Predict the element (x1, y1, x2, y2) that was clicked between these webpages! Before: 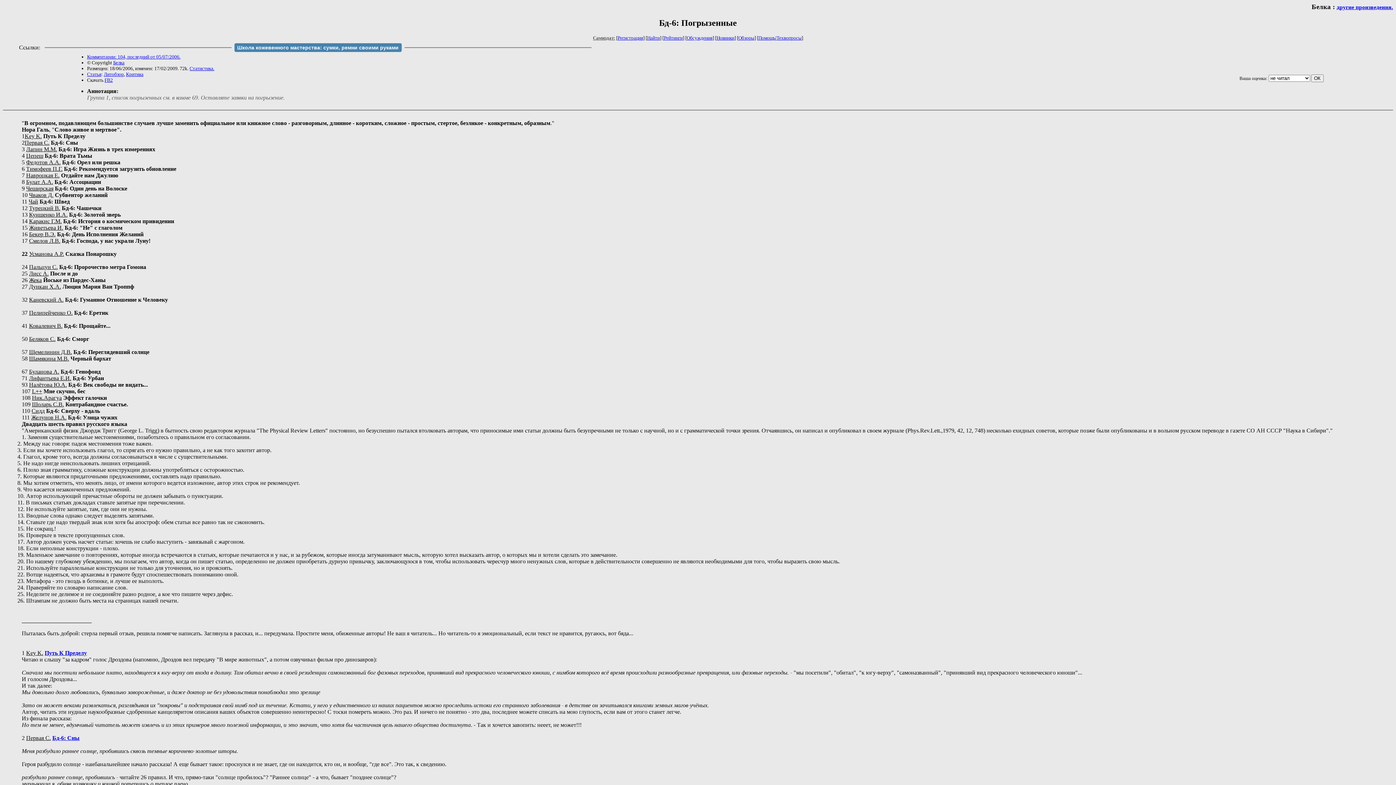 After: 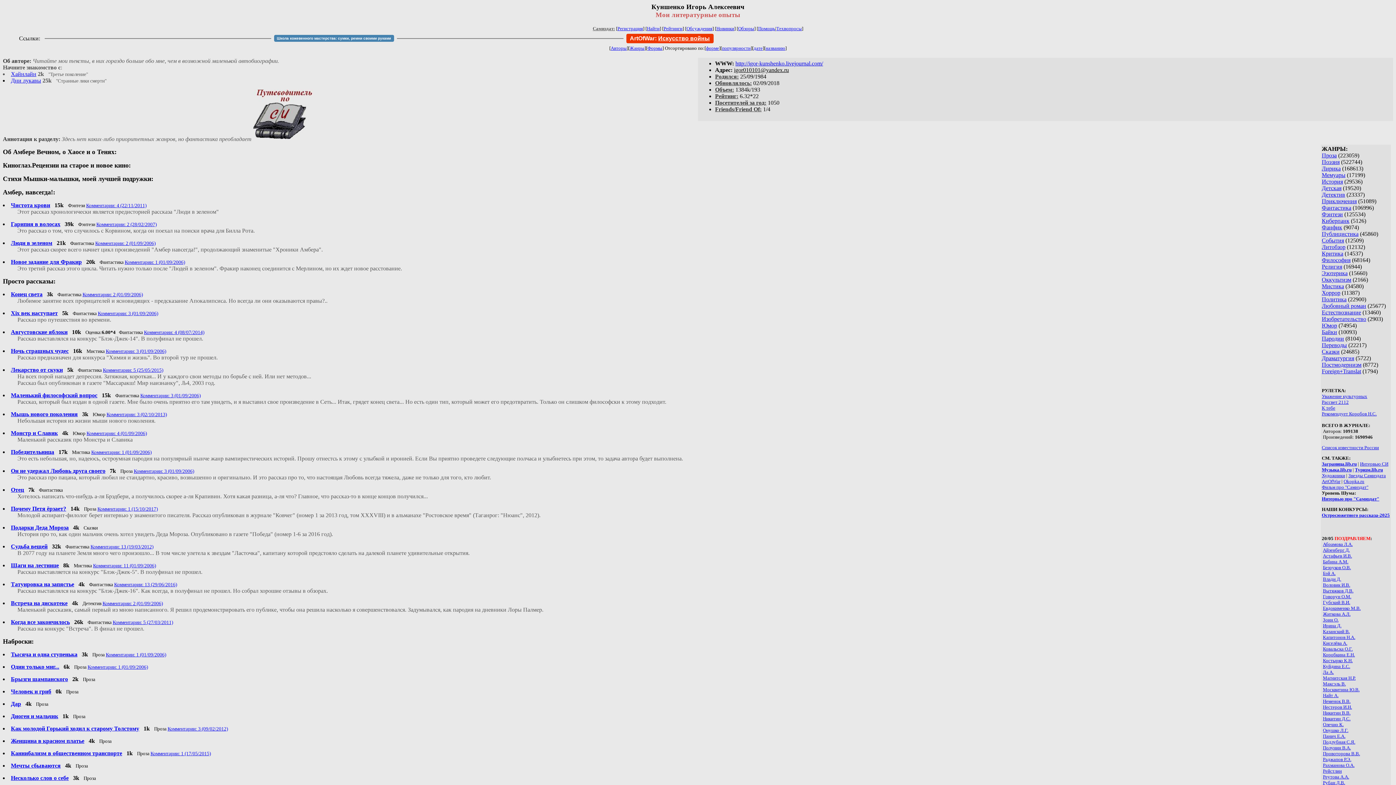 Action: bbox: (29, 211, 67, 217) label: Куншенко И.А.